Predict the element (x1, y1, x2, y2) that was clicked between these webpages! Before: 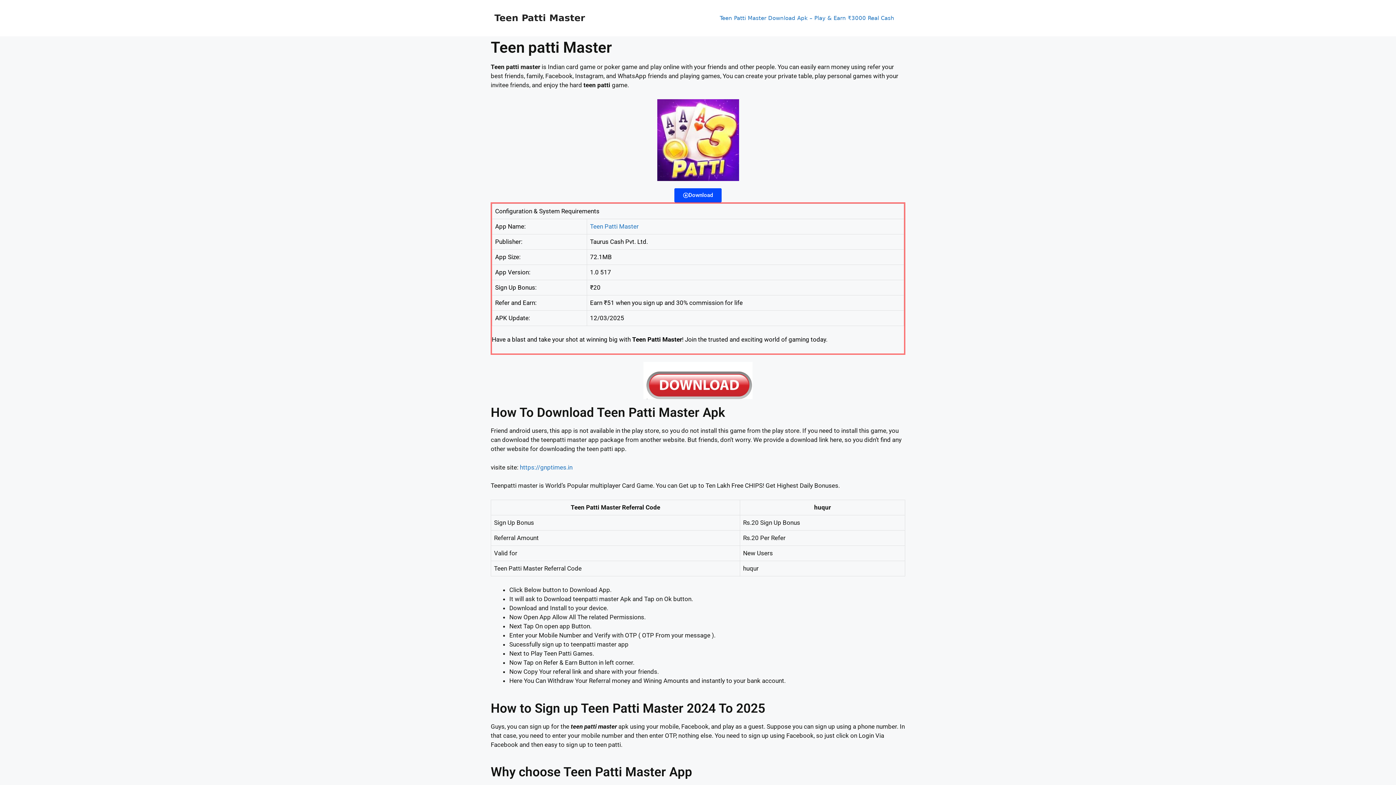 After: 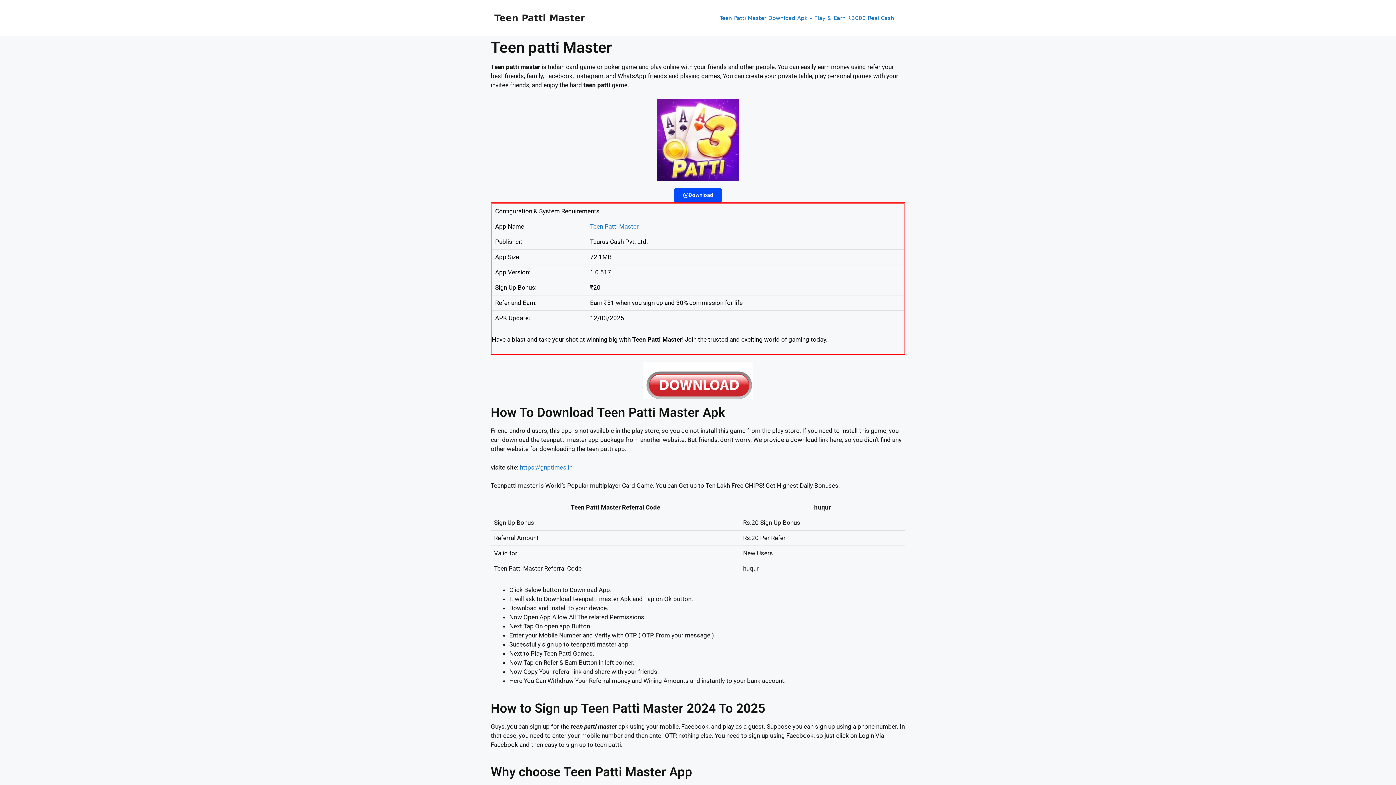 Action: label: Teen Patti Master bbox: (590, 222, 638, 230)